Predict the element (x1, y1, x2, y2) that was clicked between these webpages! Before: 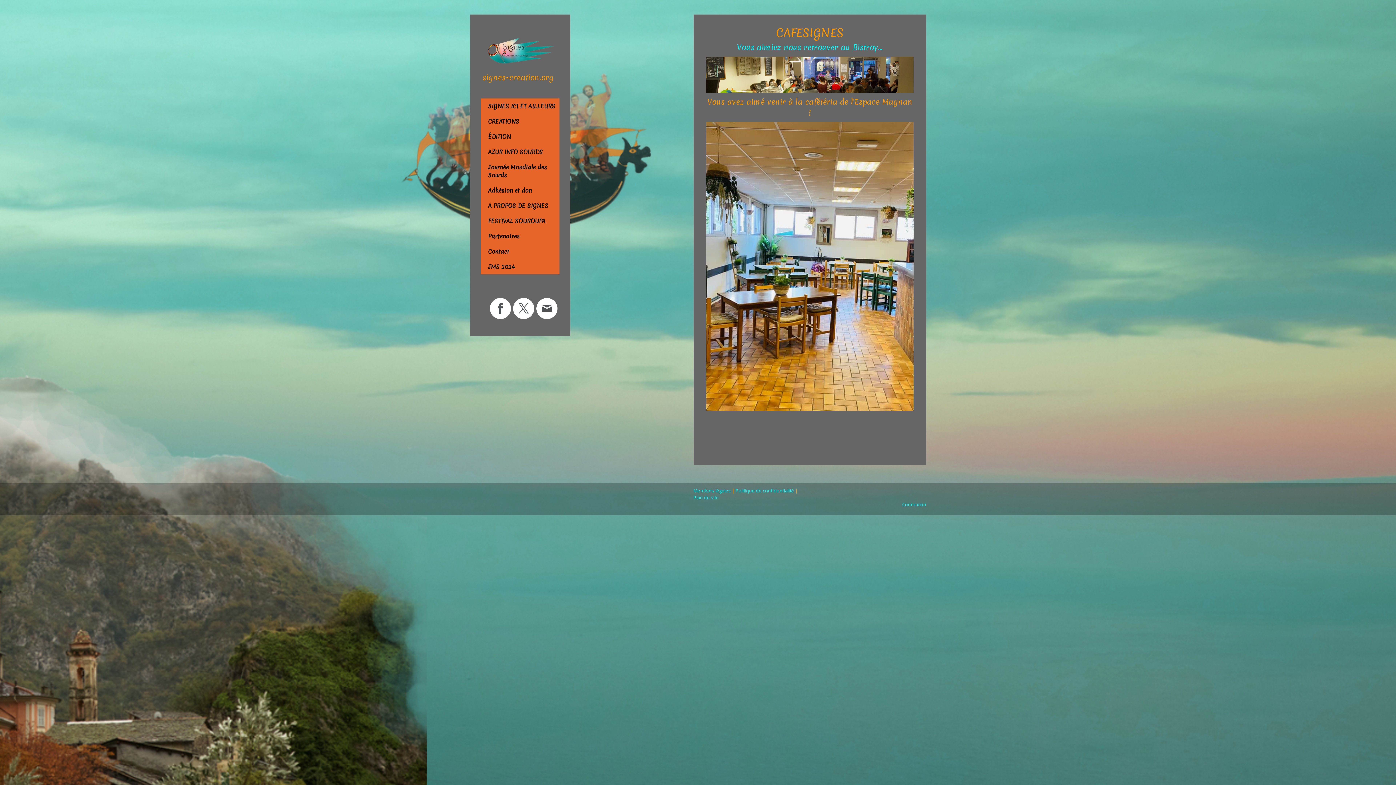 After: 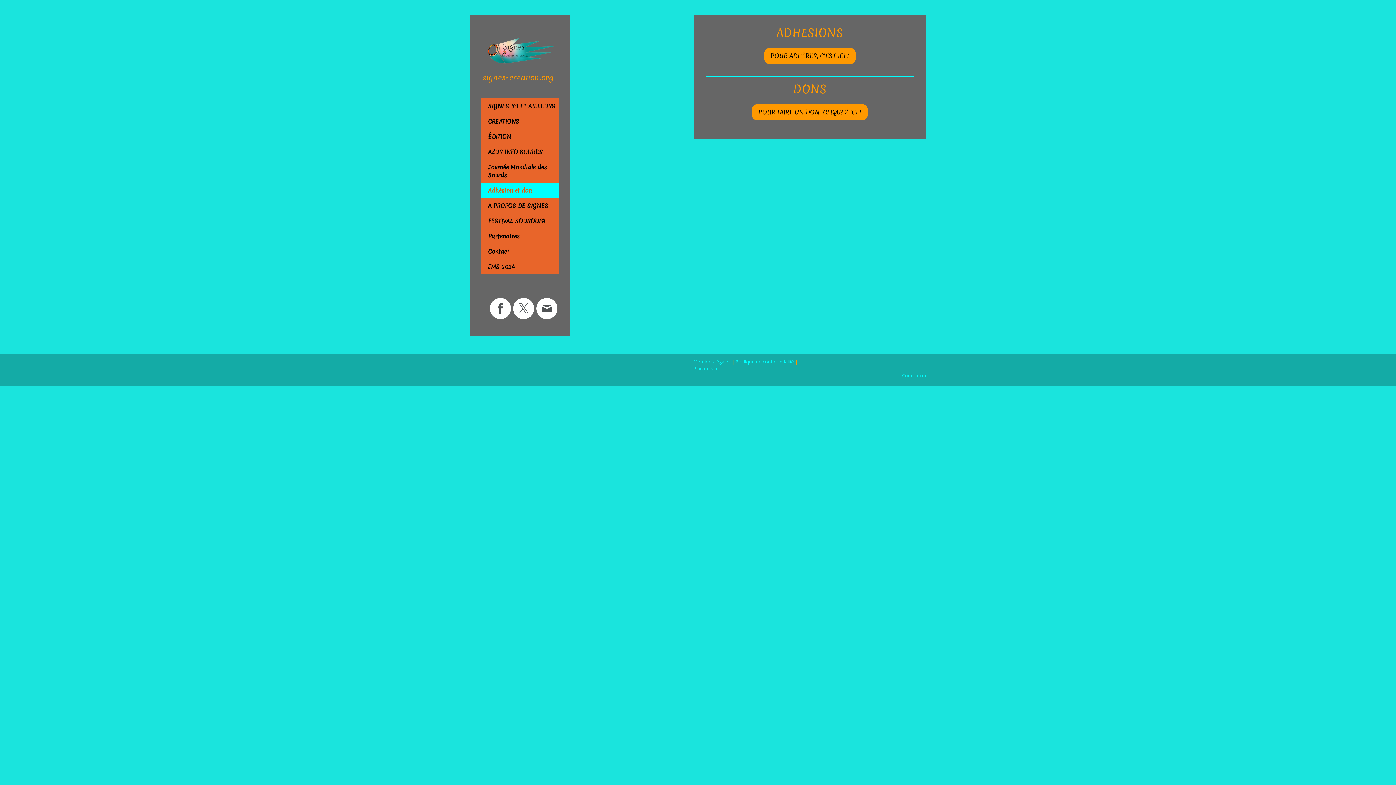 Action: label: Adhésion et don bbox: (480, 182, 559, 198)